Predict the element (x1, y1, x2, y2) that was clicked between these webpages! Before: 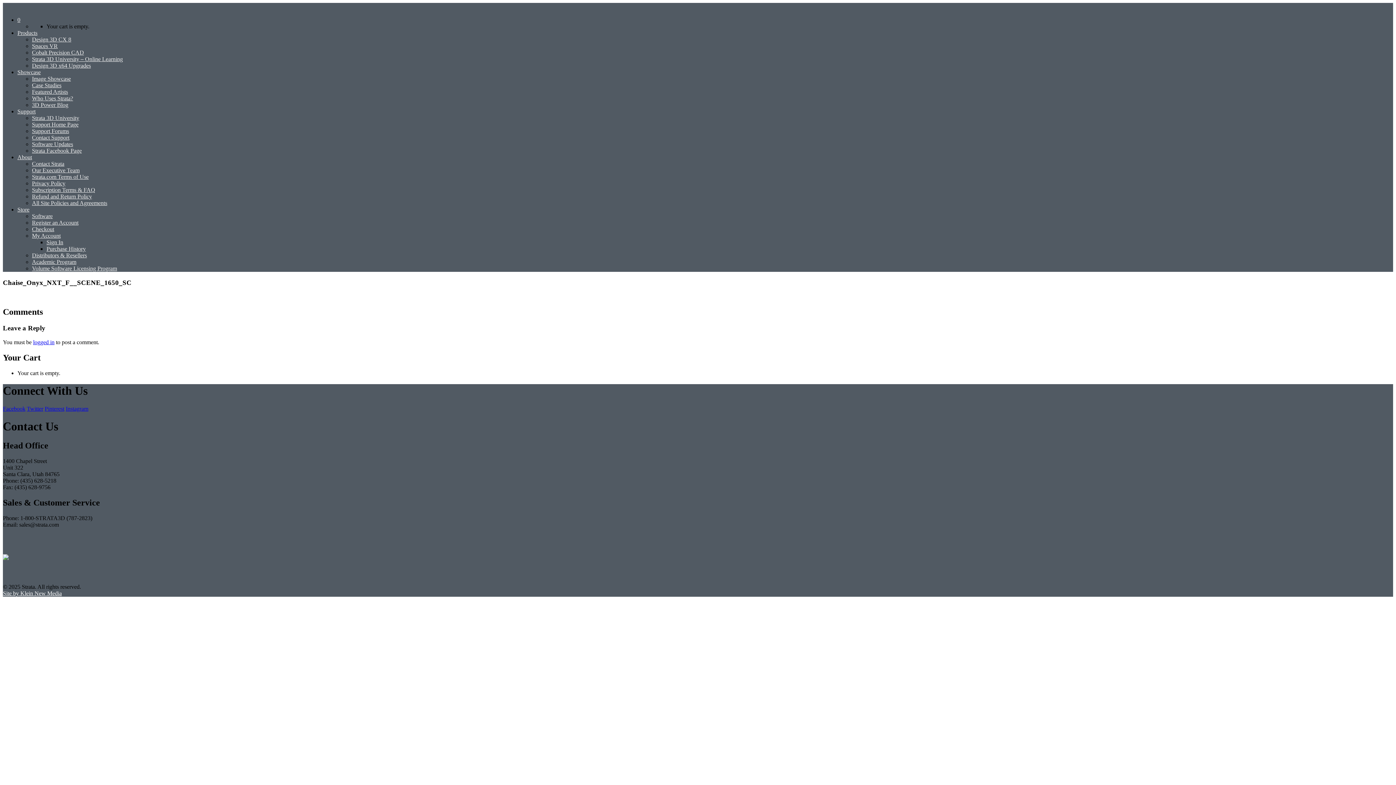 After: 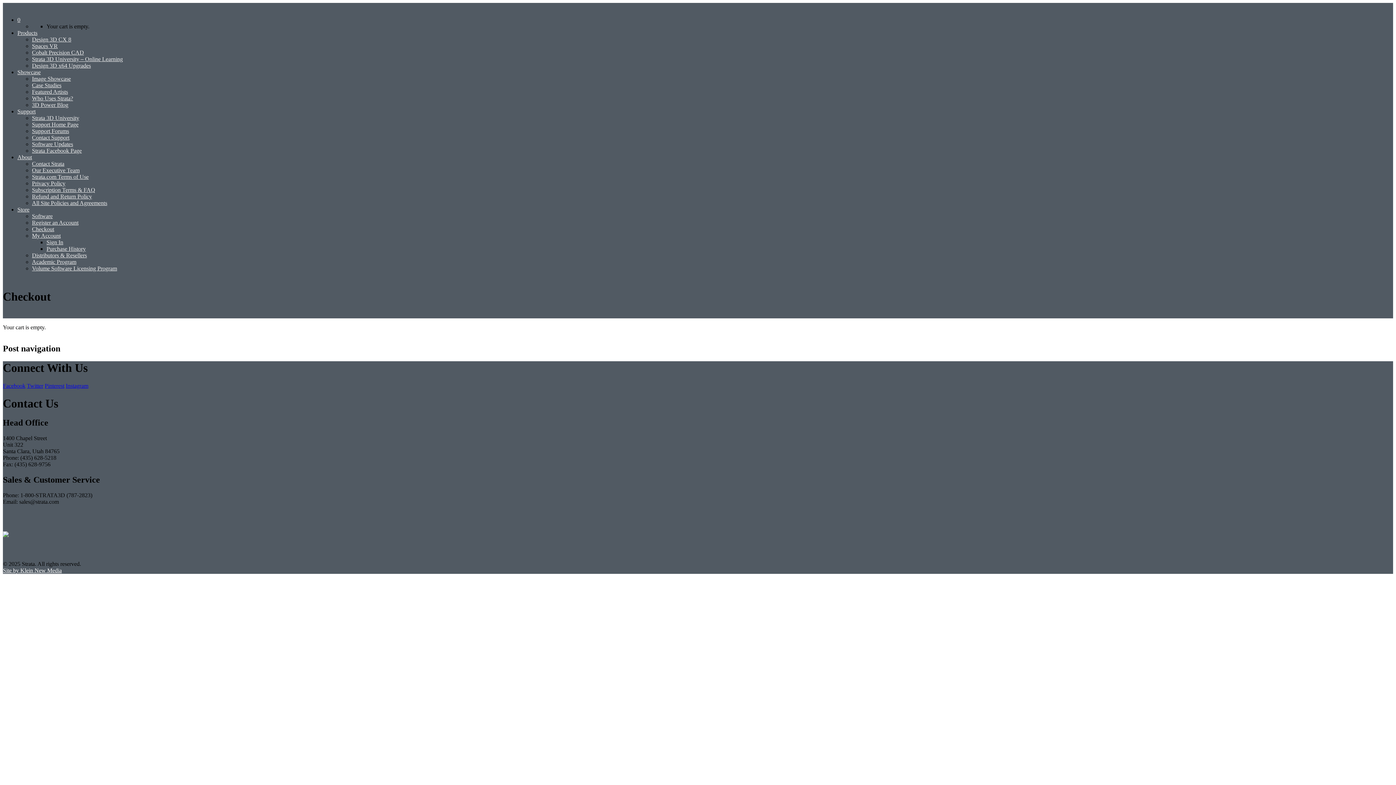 Action: label: Checkout bbox: (32, 226, 54, 232)